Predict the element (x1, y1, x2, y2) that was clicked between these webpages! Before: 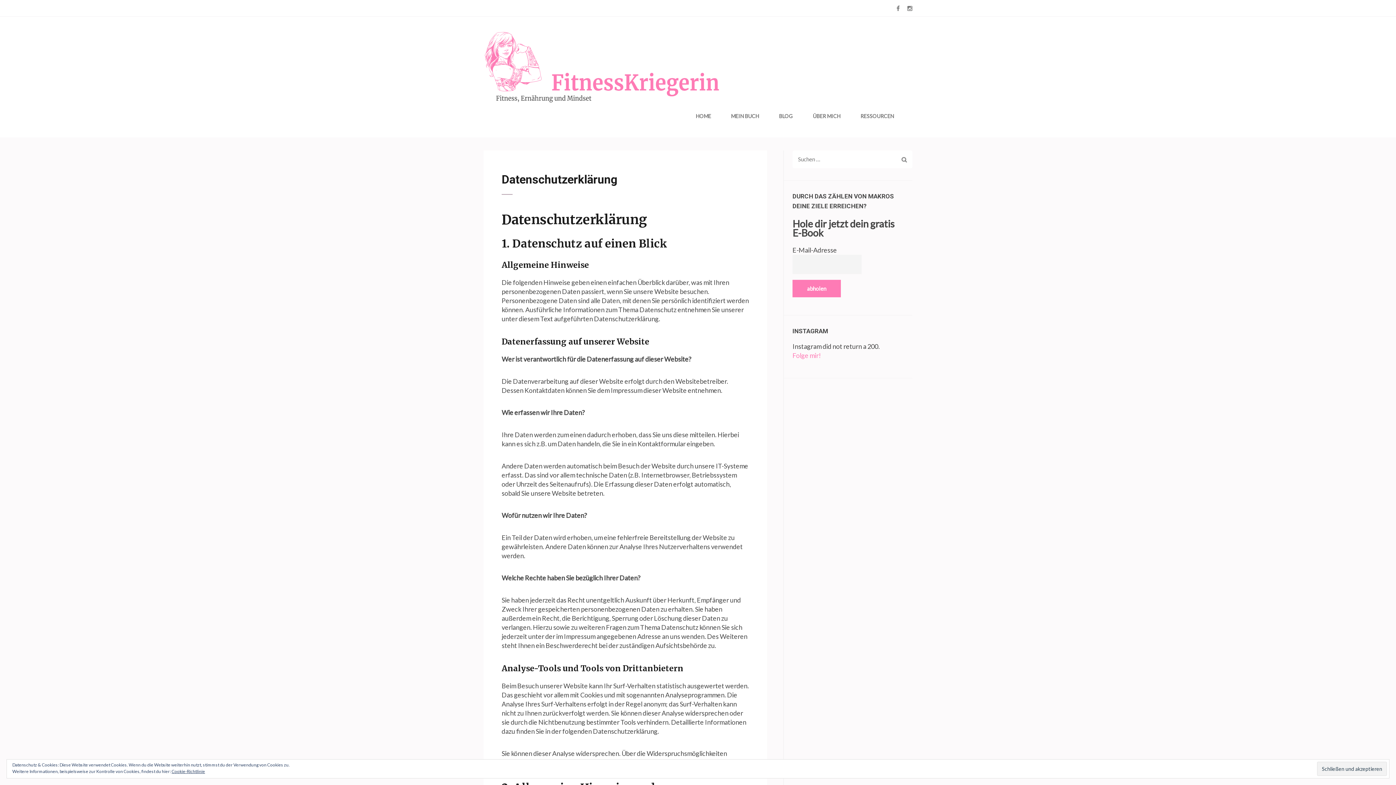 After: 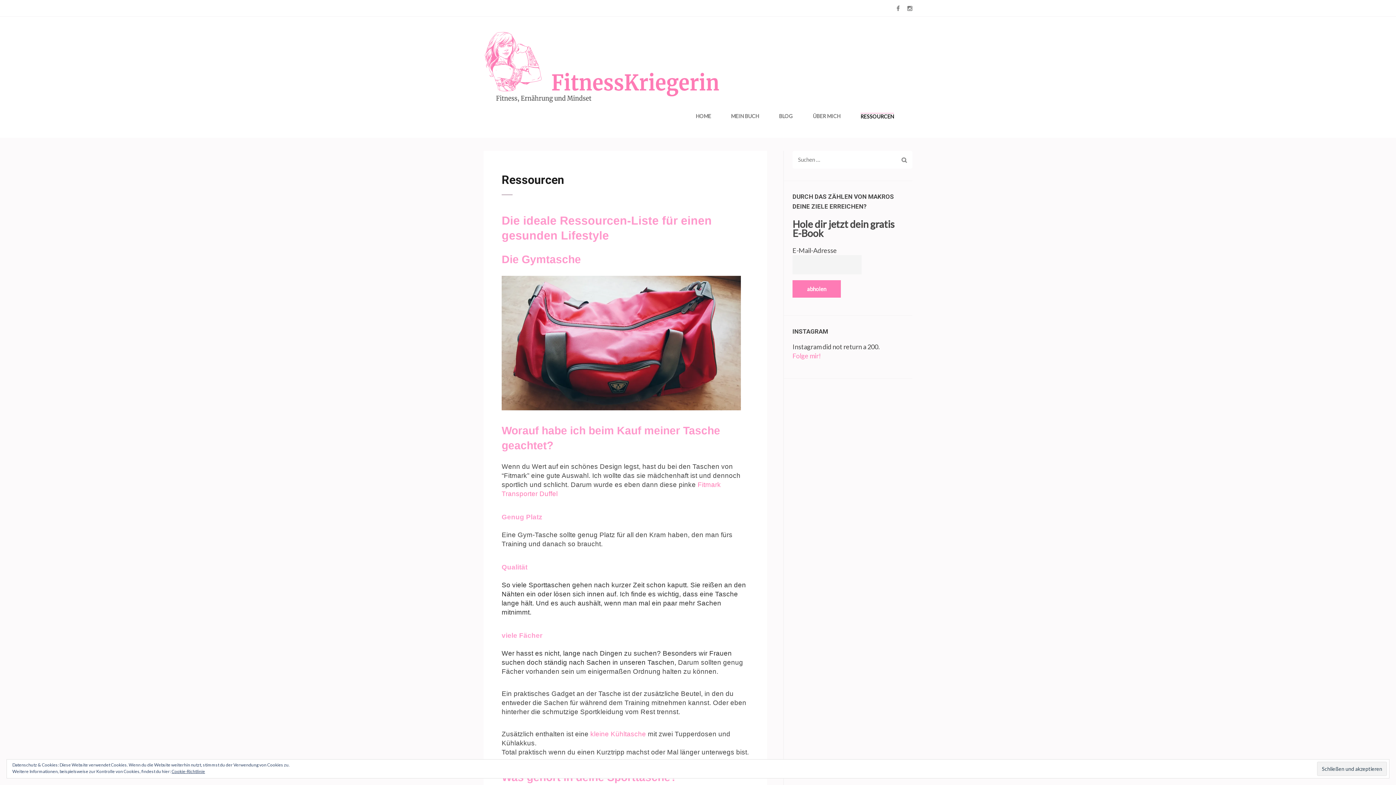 Action: label: RESSOURCEN bbox: (860, 113, 894, 137)